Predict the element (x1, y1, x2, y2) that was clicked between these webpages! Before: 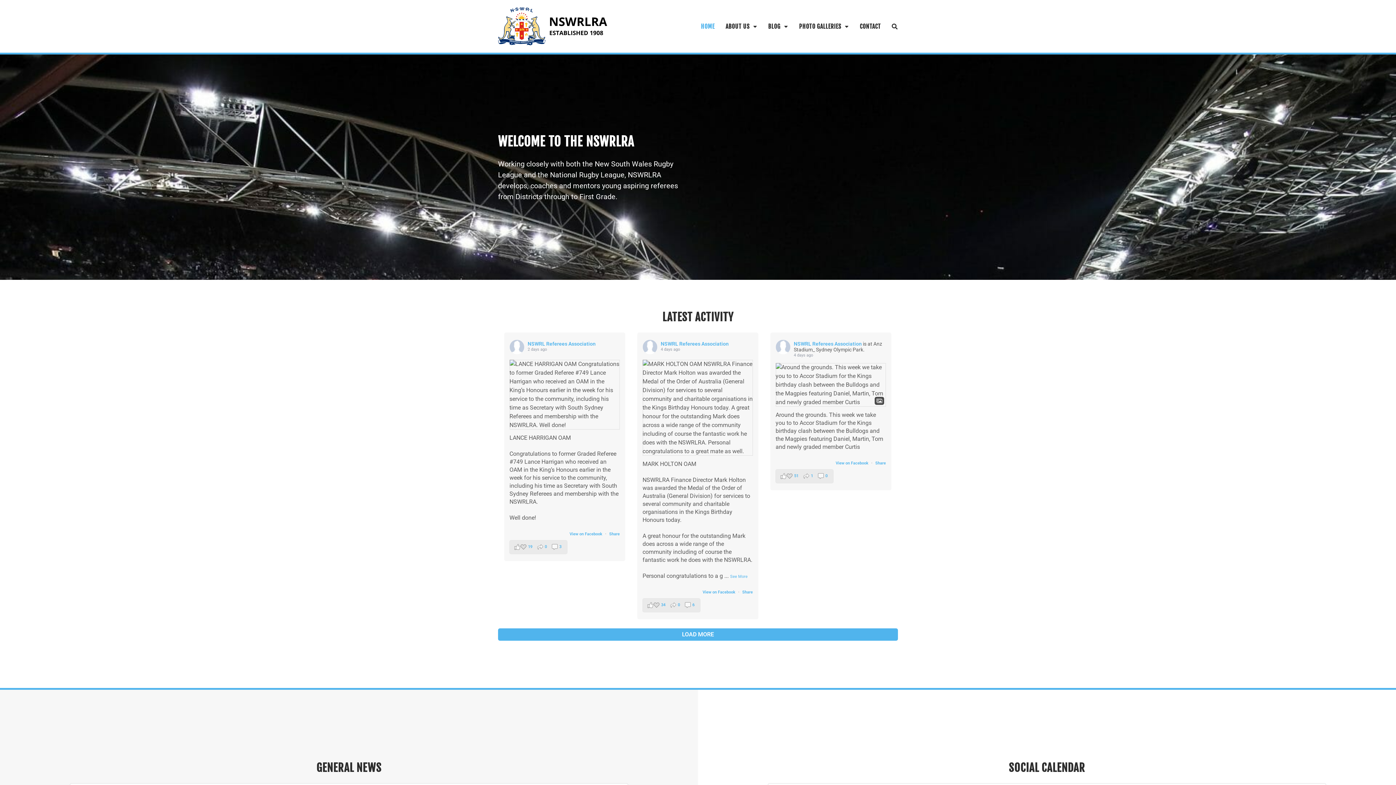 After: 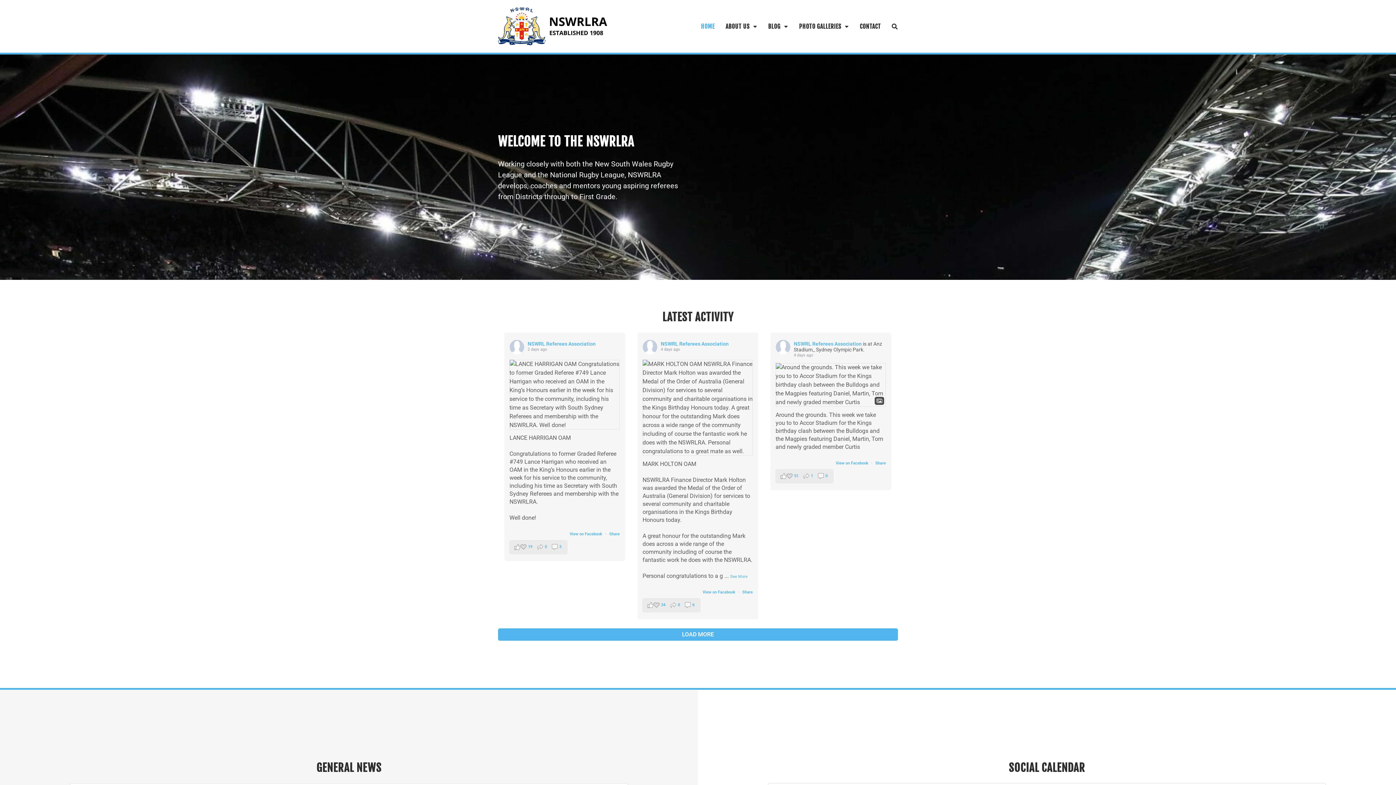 Action: bbox: (498, 7, 607, 45)